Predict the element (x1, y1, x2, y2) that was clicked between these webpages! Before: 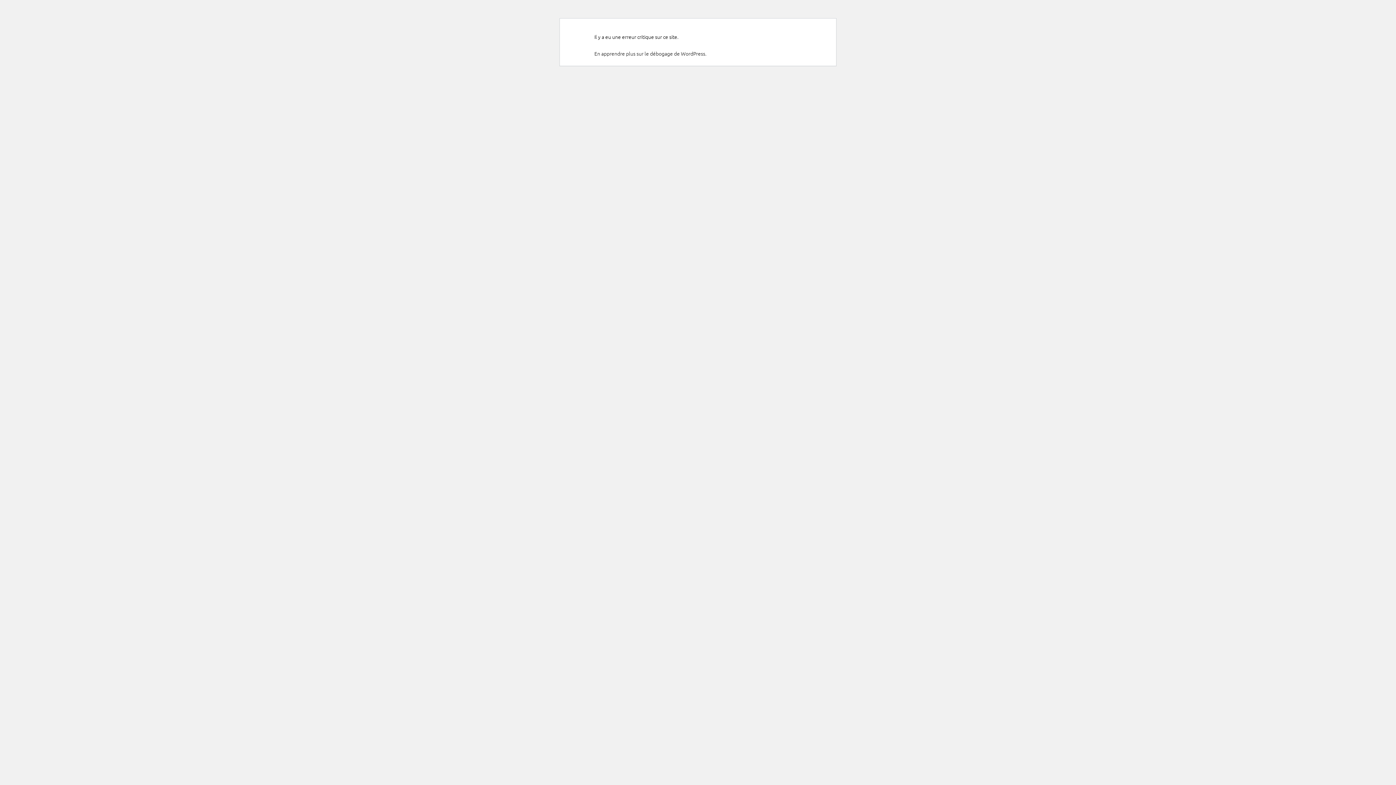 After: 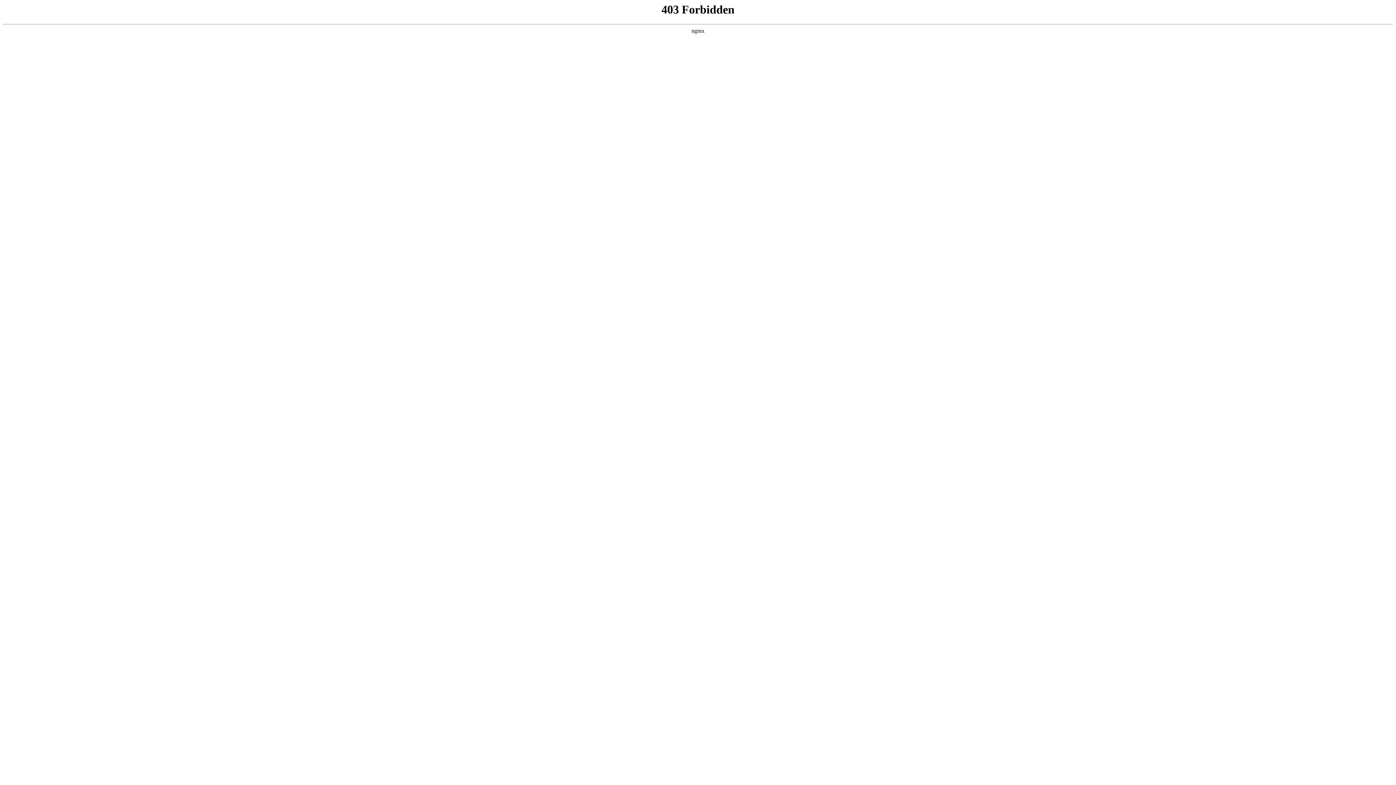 Action: label: En apprendre plus sur le débogage de WordPress. bbox: (594, 49, 706, 57)